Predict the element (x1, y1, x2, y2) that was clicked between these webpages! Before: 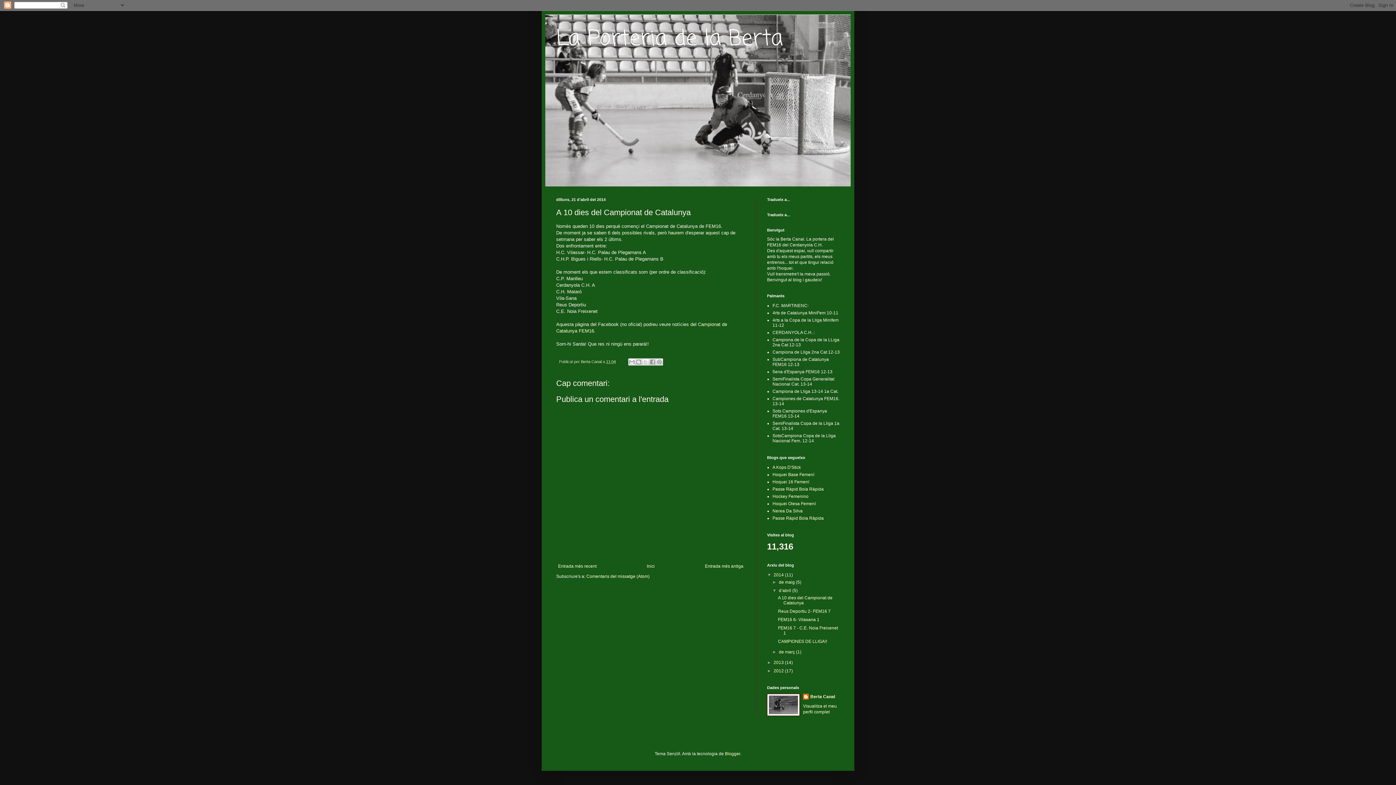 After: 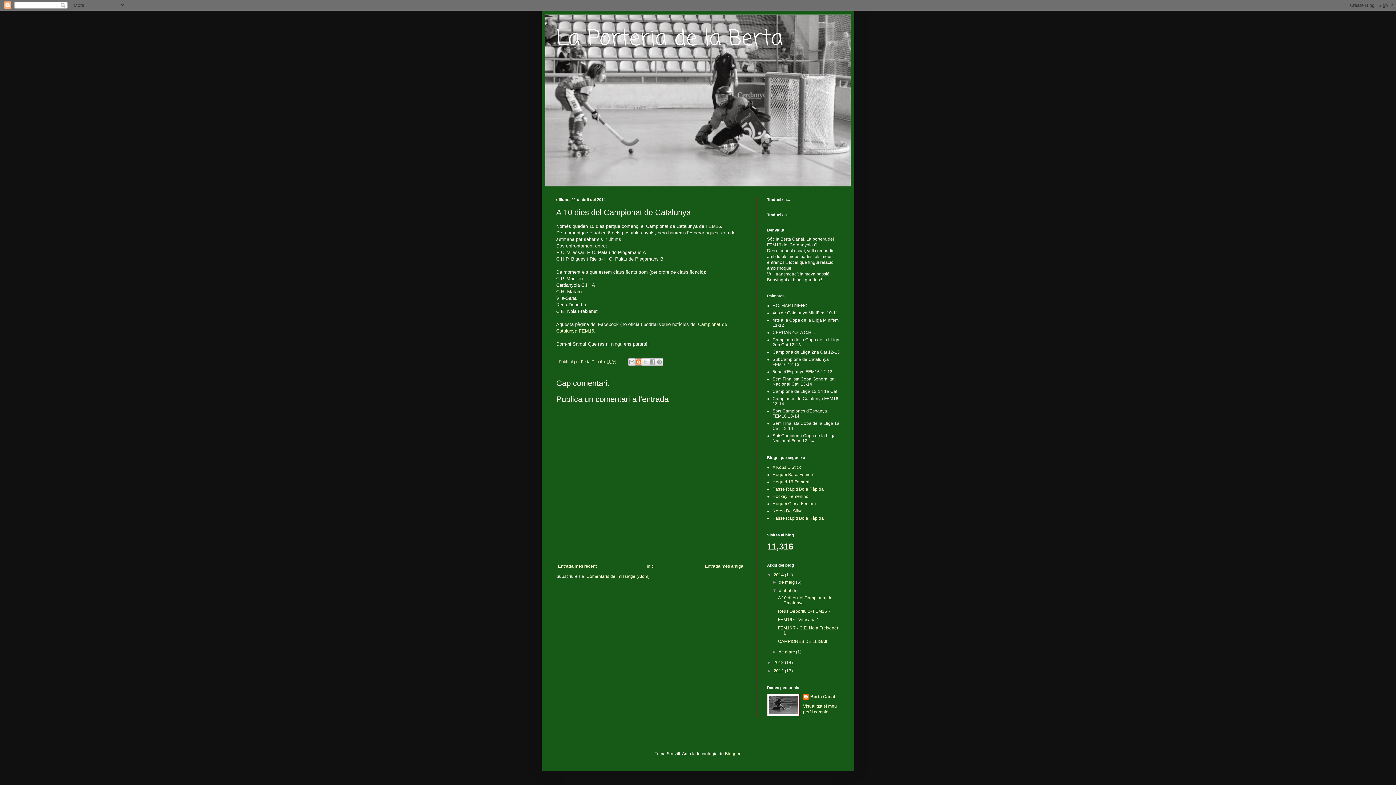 Action: bbox: (635, 358, 642, 365) label: BlogThis!